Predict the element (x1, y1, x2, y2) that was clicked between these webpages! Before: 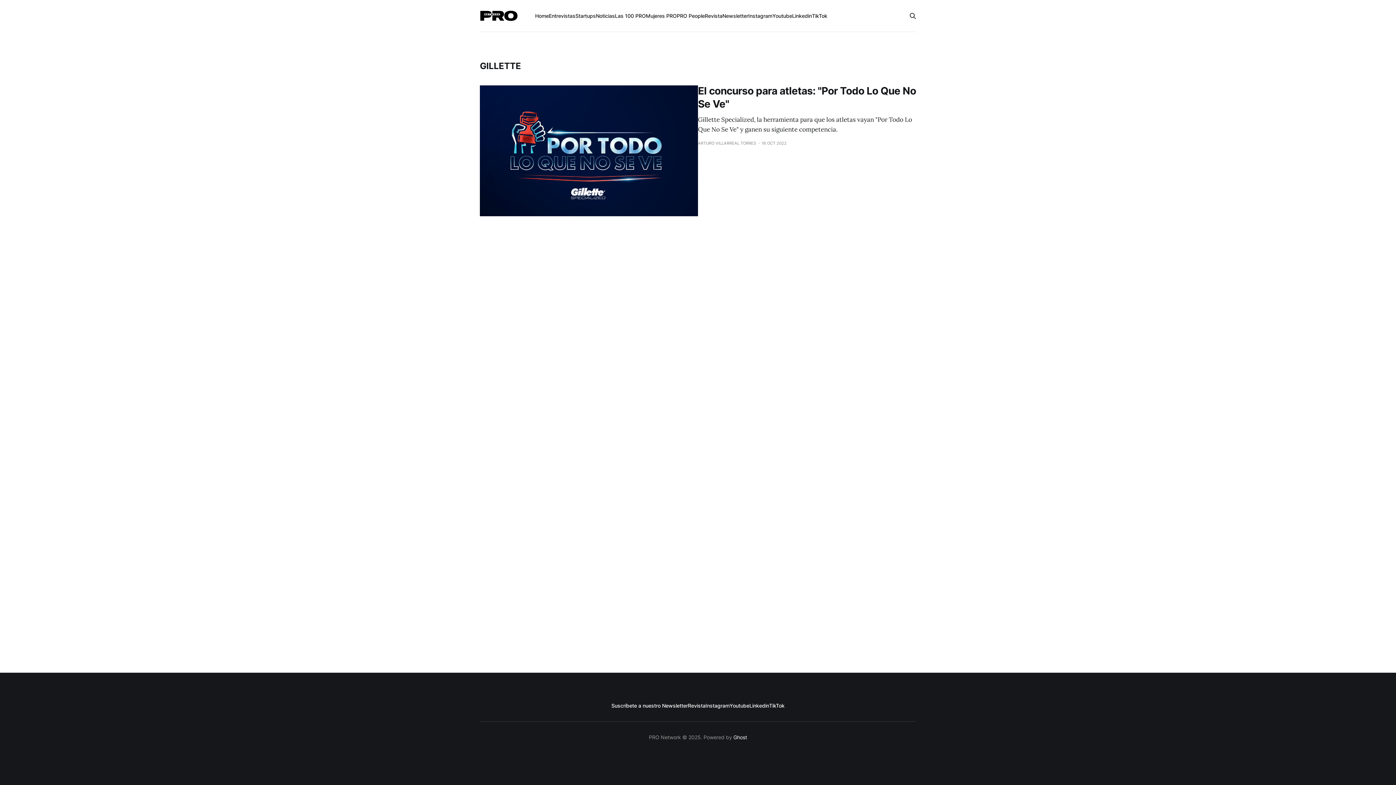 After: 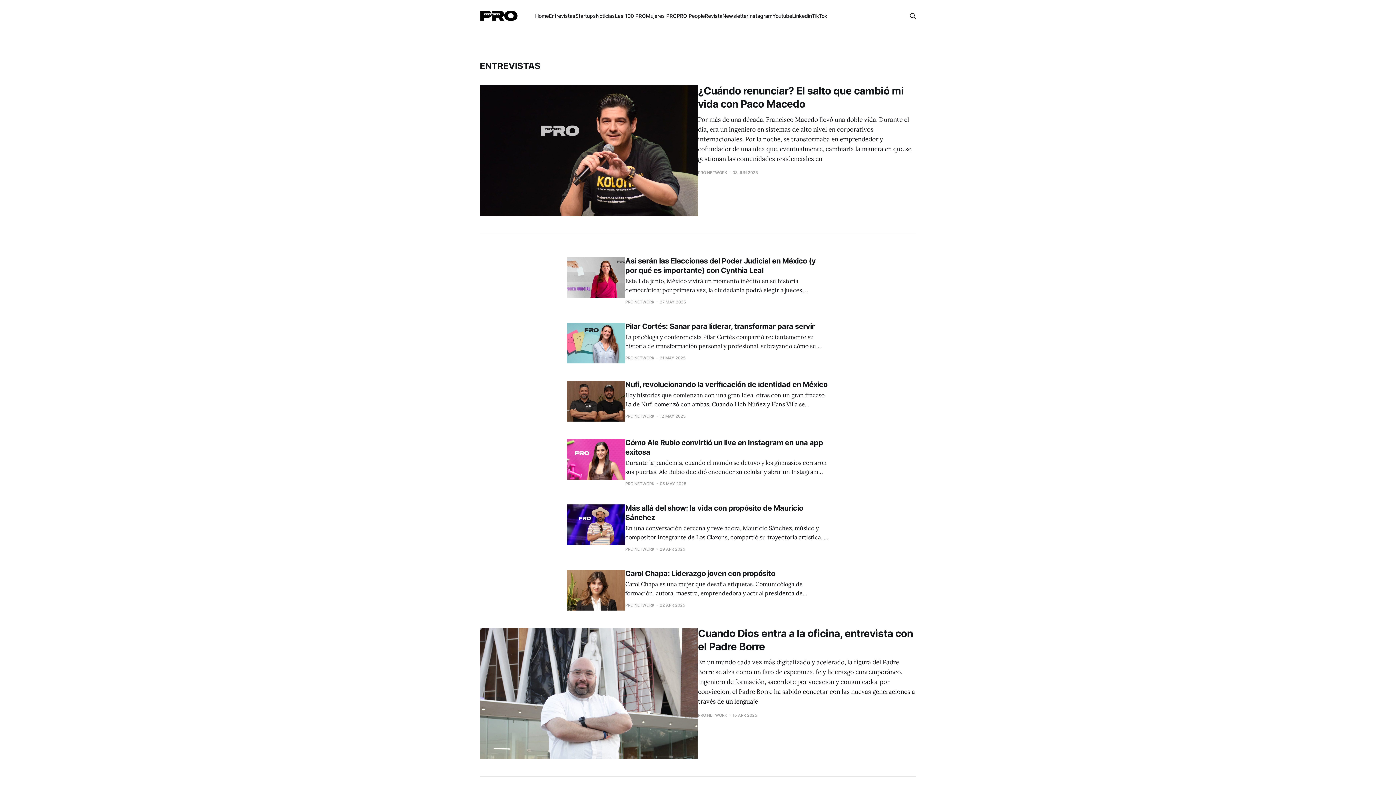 Action: label: Entrevistas bbox: (548, 12, 575, 18)